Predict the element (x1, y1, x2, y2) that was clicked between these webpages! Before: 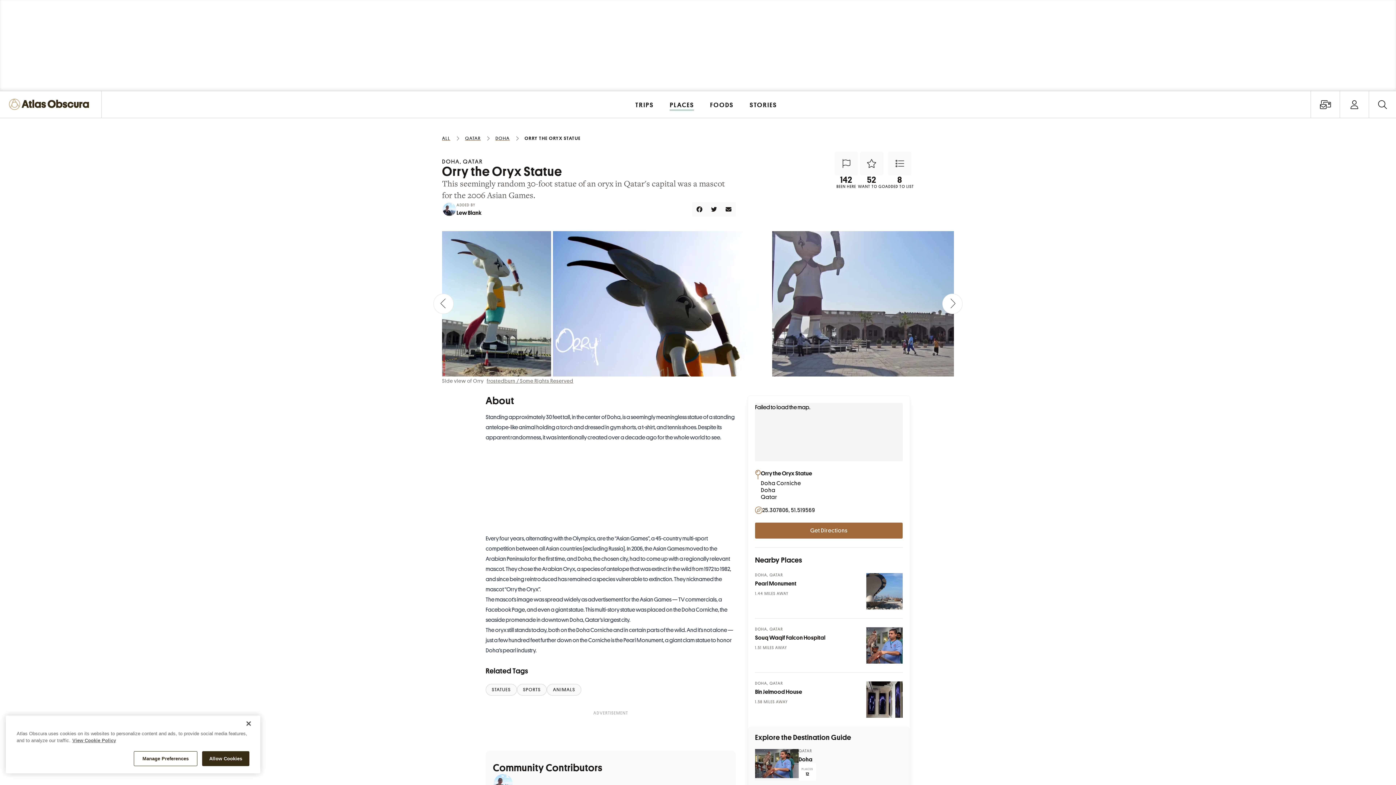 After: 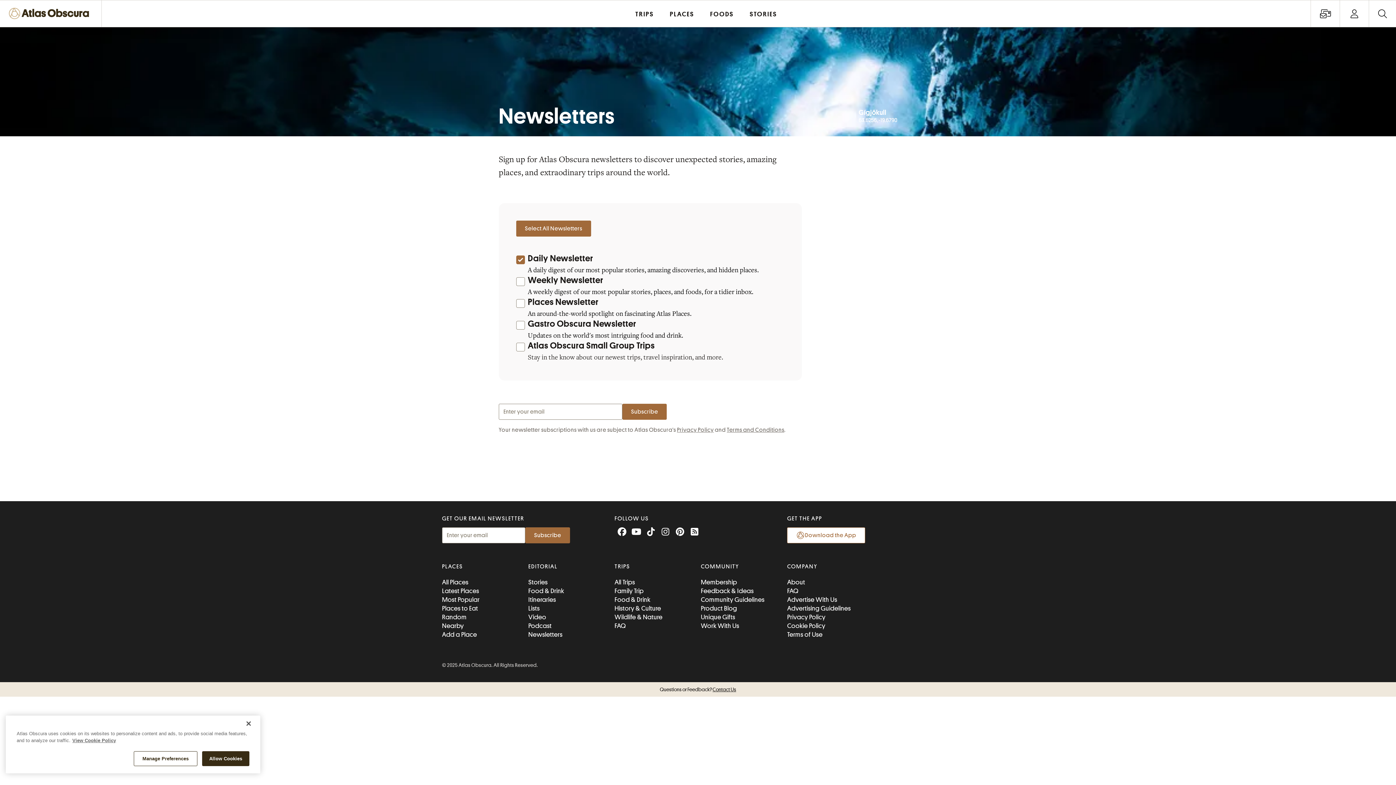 Action: bbox: (1319, 98, 1332, 110) label: View all newsletters